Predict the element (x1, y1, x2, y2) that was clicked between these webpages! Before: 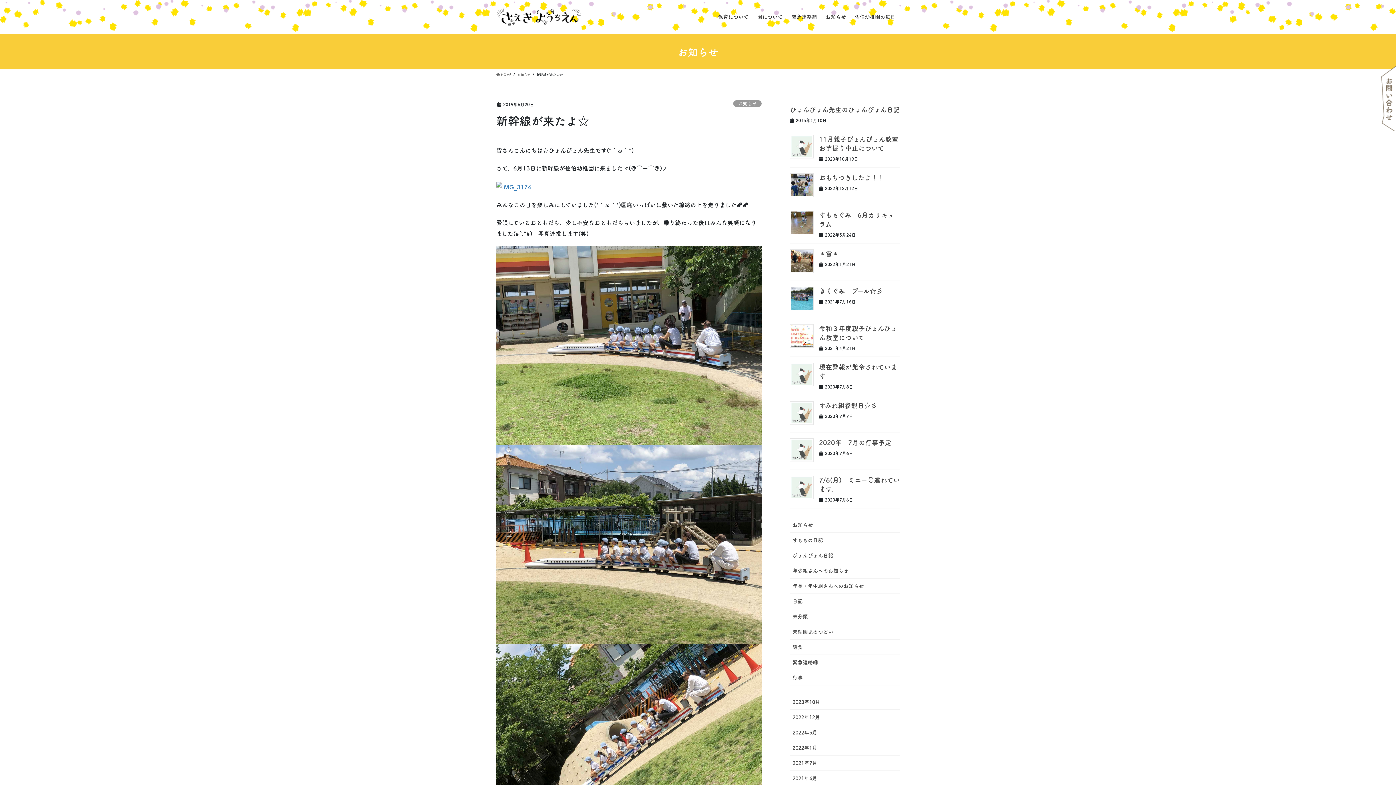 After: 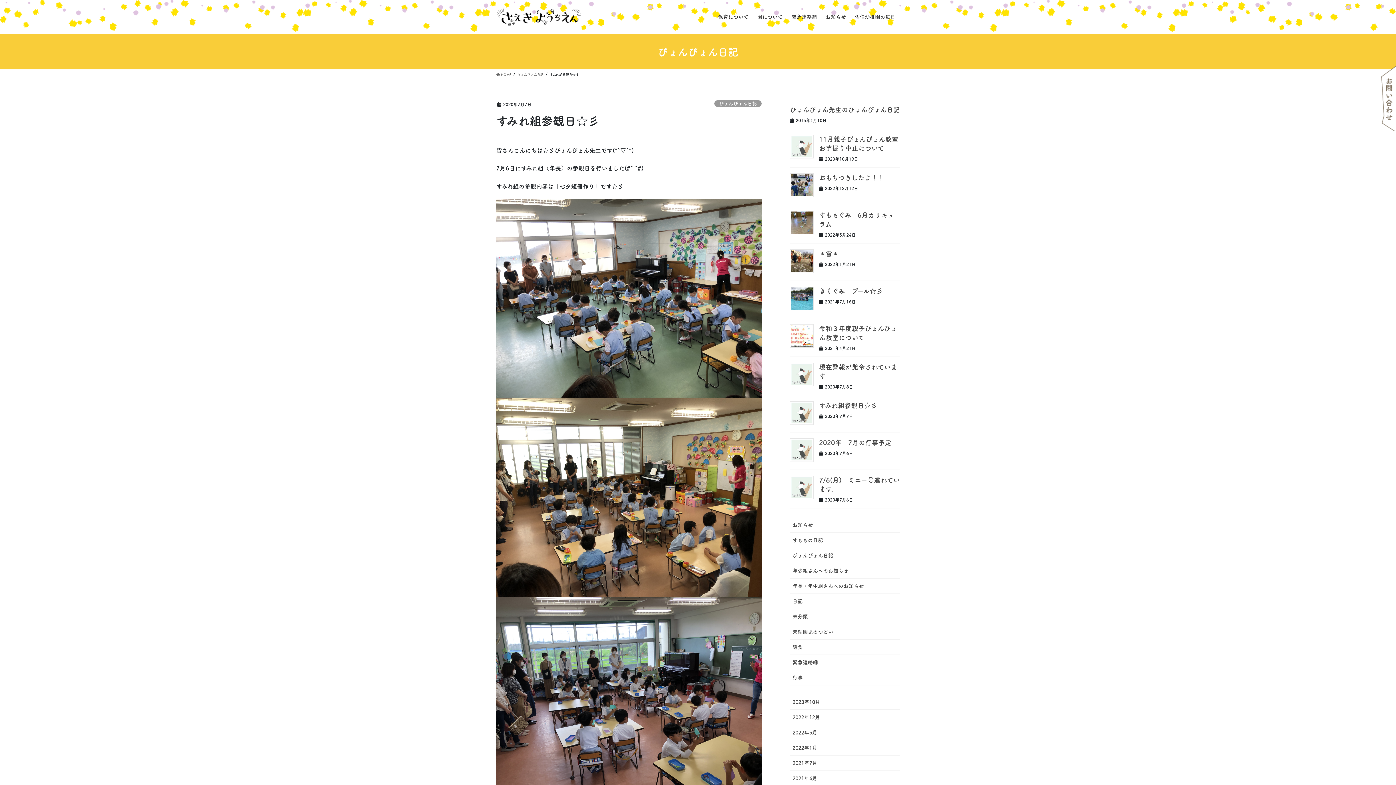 Action: label: すみれ組参観日☆彡 bbox: (819, 402, 877, 408)